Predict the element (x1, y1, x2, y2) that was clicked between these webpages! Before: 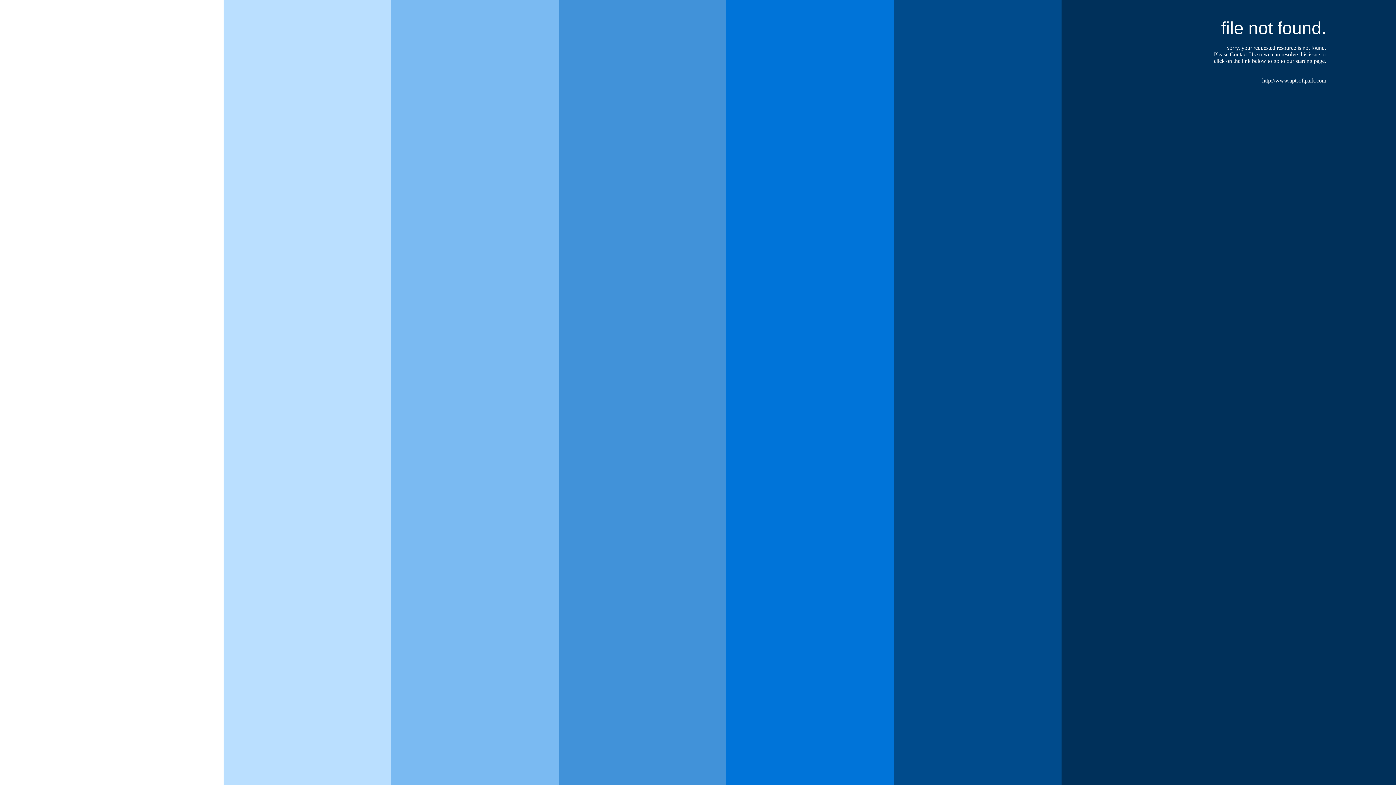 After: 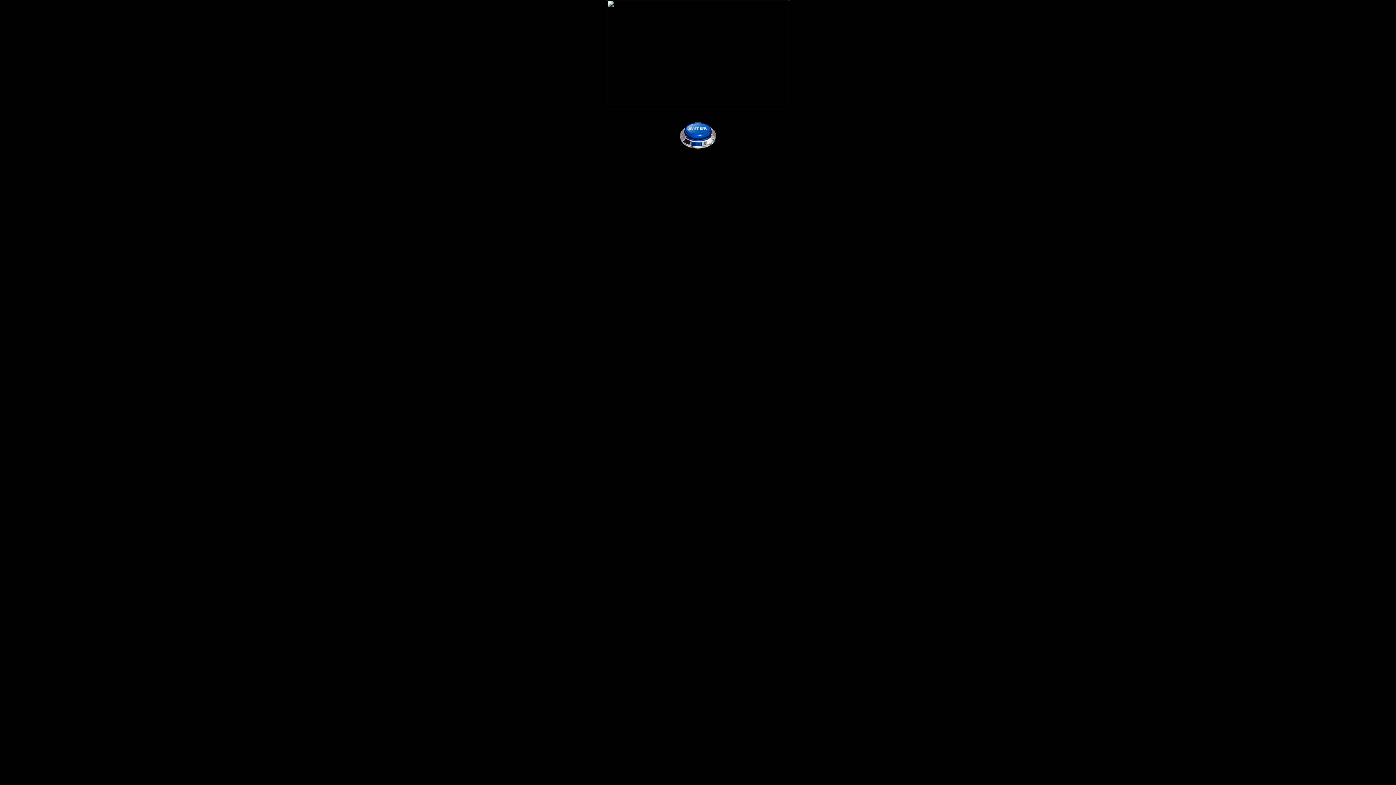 Action: label: Contact Us bbox: (1230, 51, 1256, 57)